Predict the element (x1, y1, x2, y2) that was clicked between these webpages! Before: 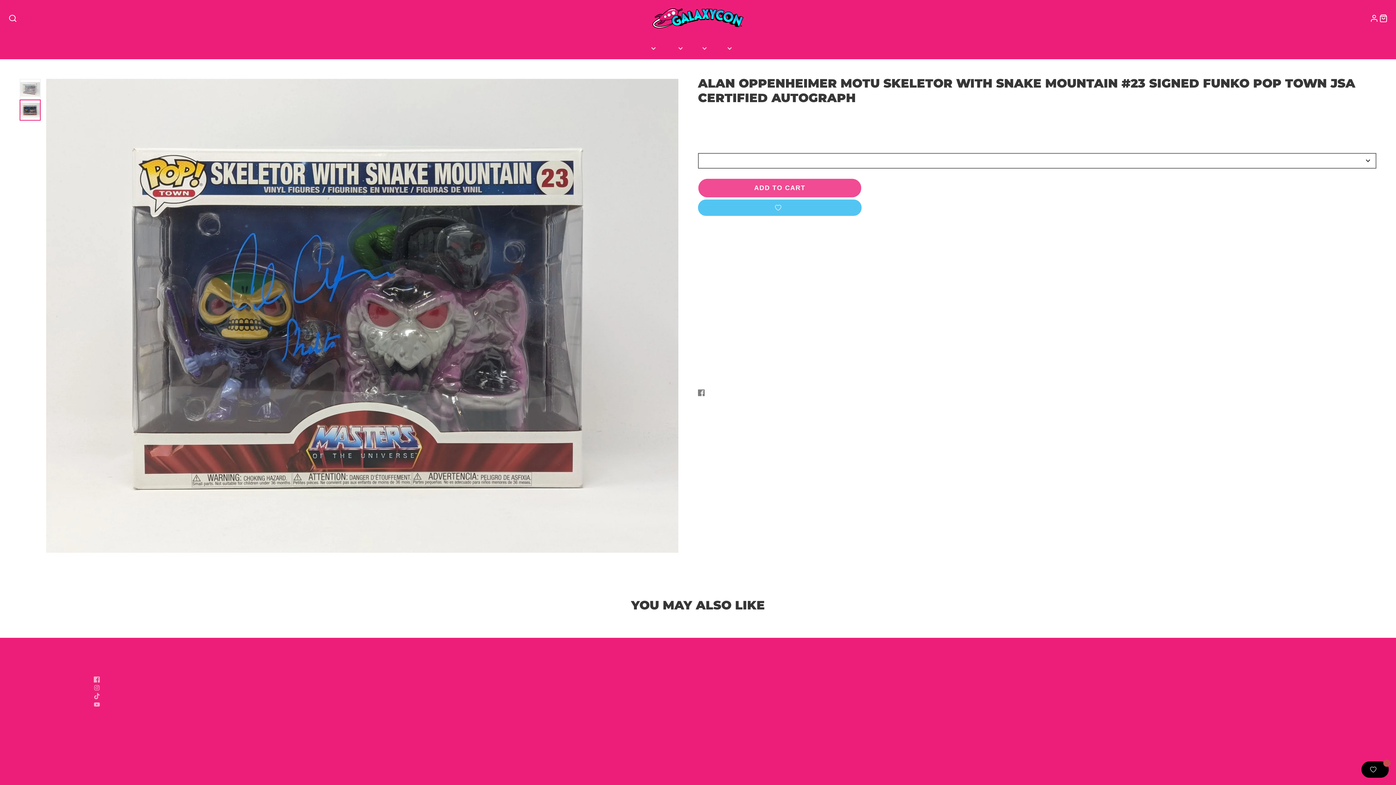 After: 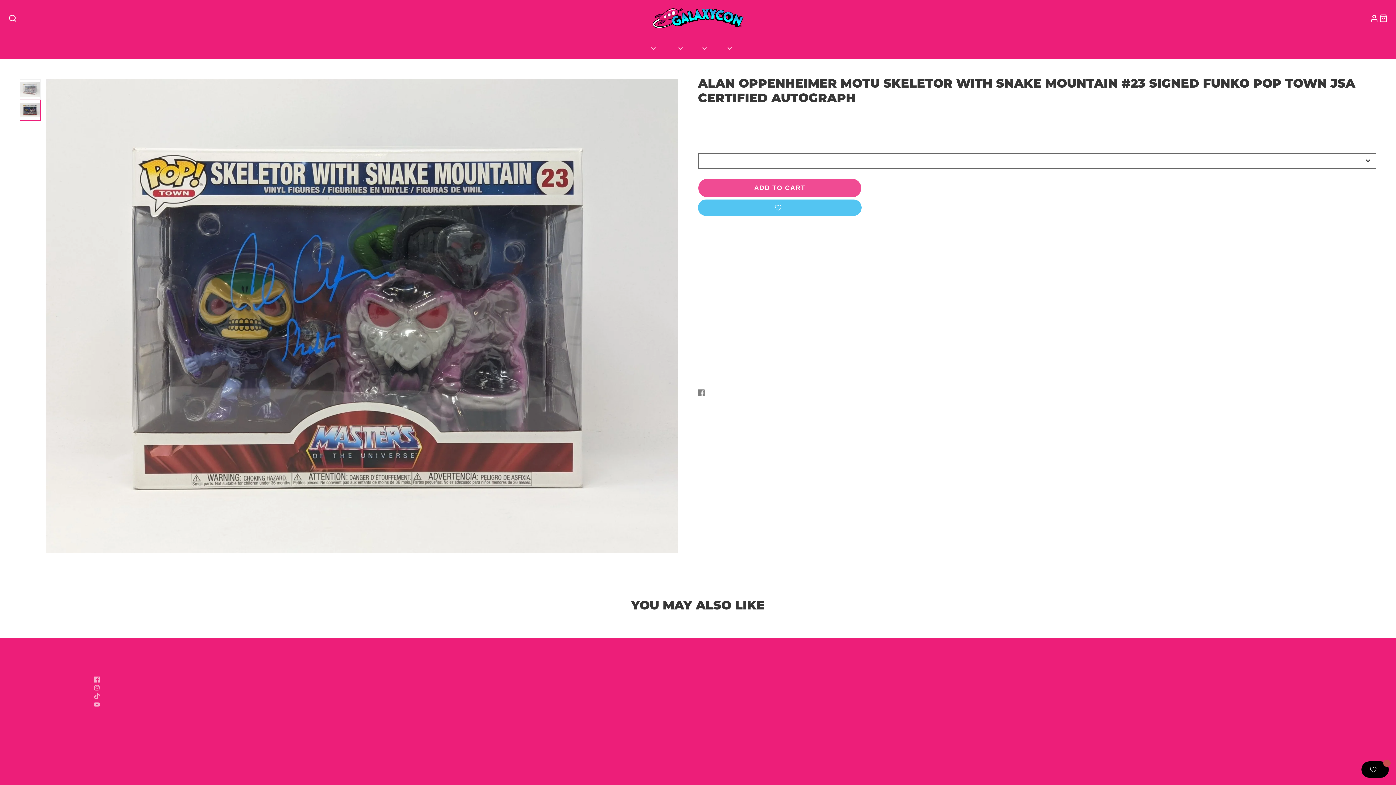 Action: label: CART bbox: (1378, 14, 1387, 22)